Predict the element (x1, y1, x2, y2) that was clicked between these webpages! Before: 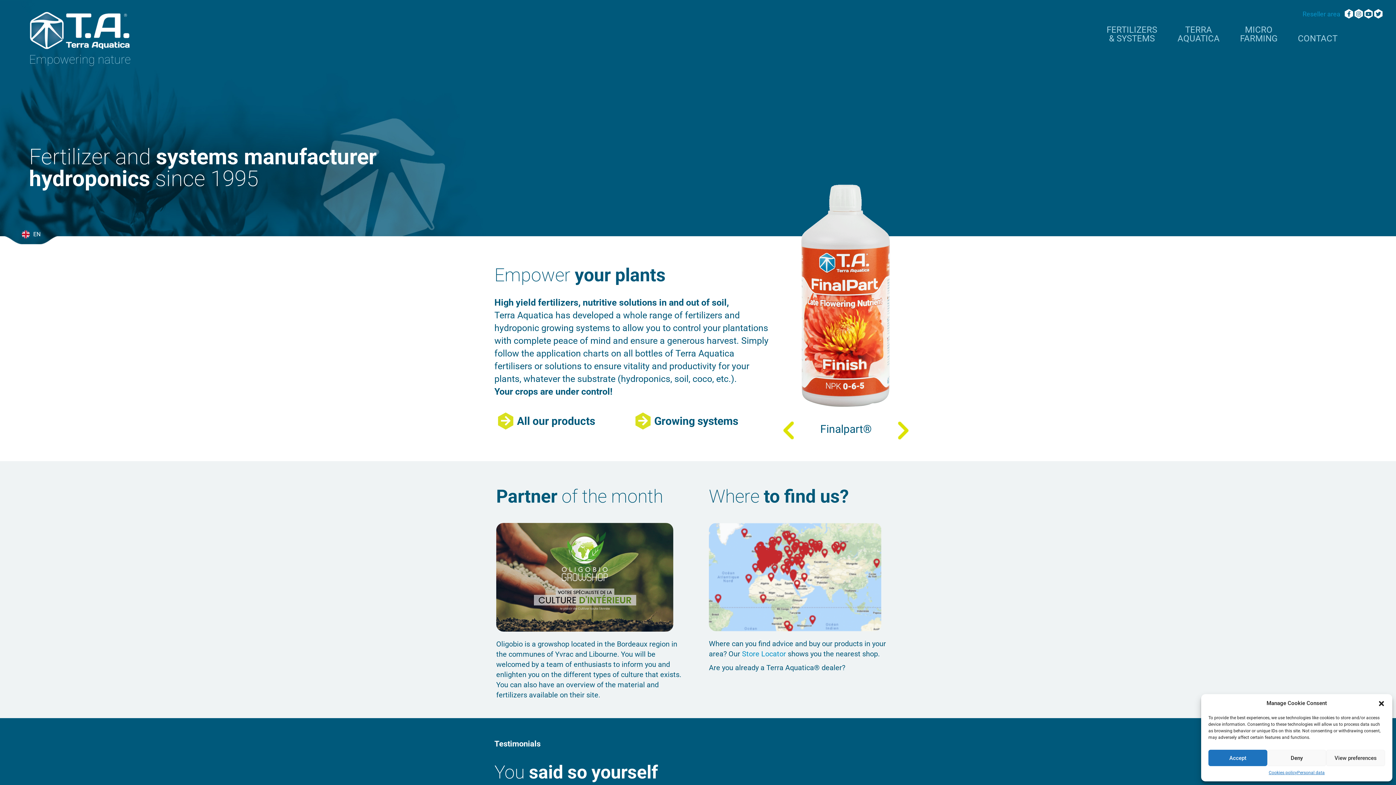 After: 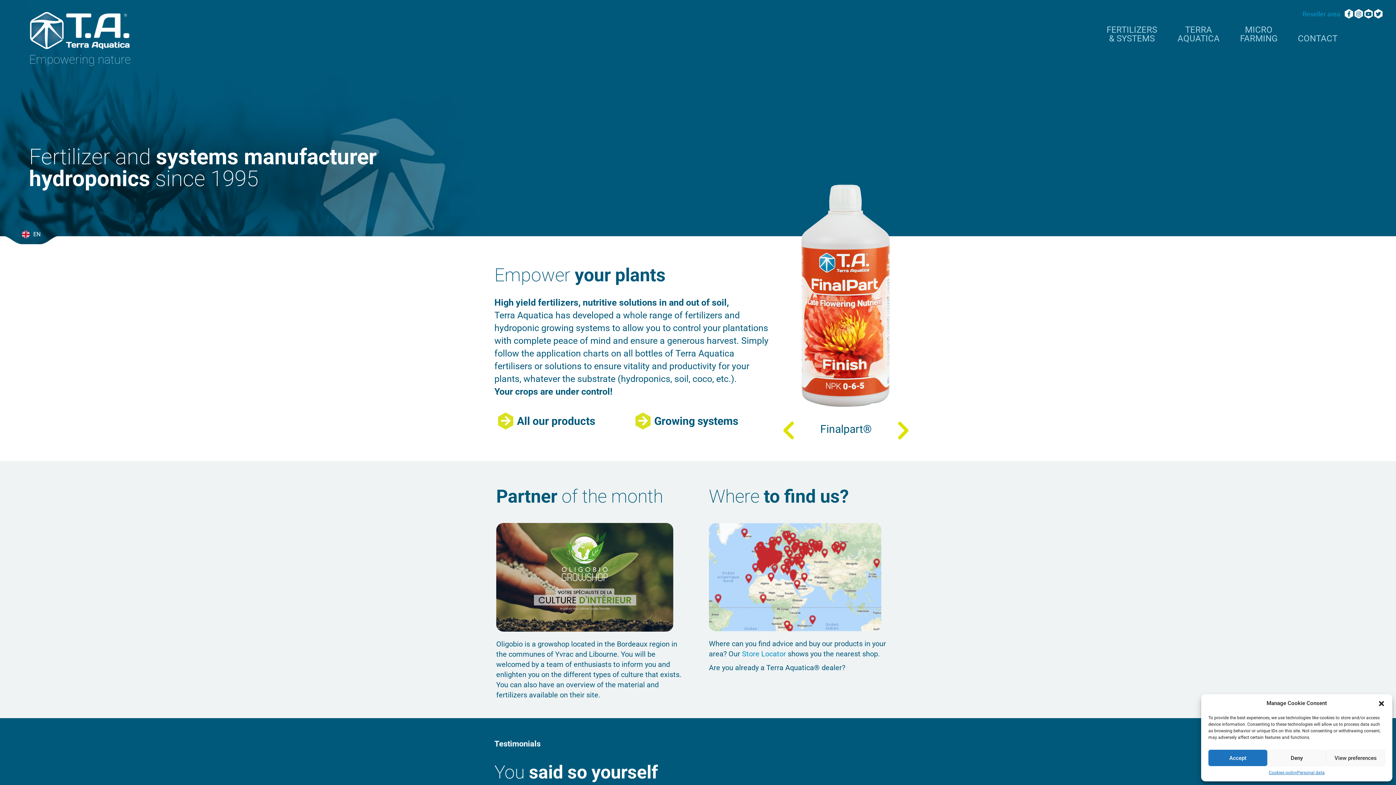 Action: bbox: (29, 10, 130, 68) label: 

Empowering nature